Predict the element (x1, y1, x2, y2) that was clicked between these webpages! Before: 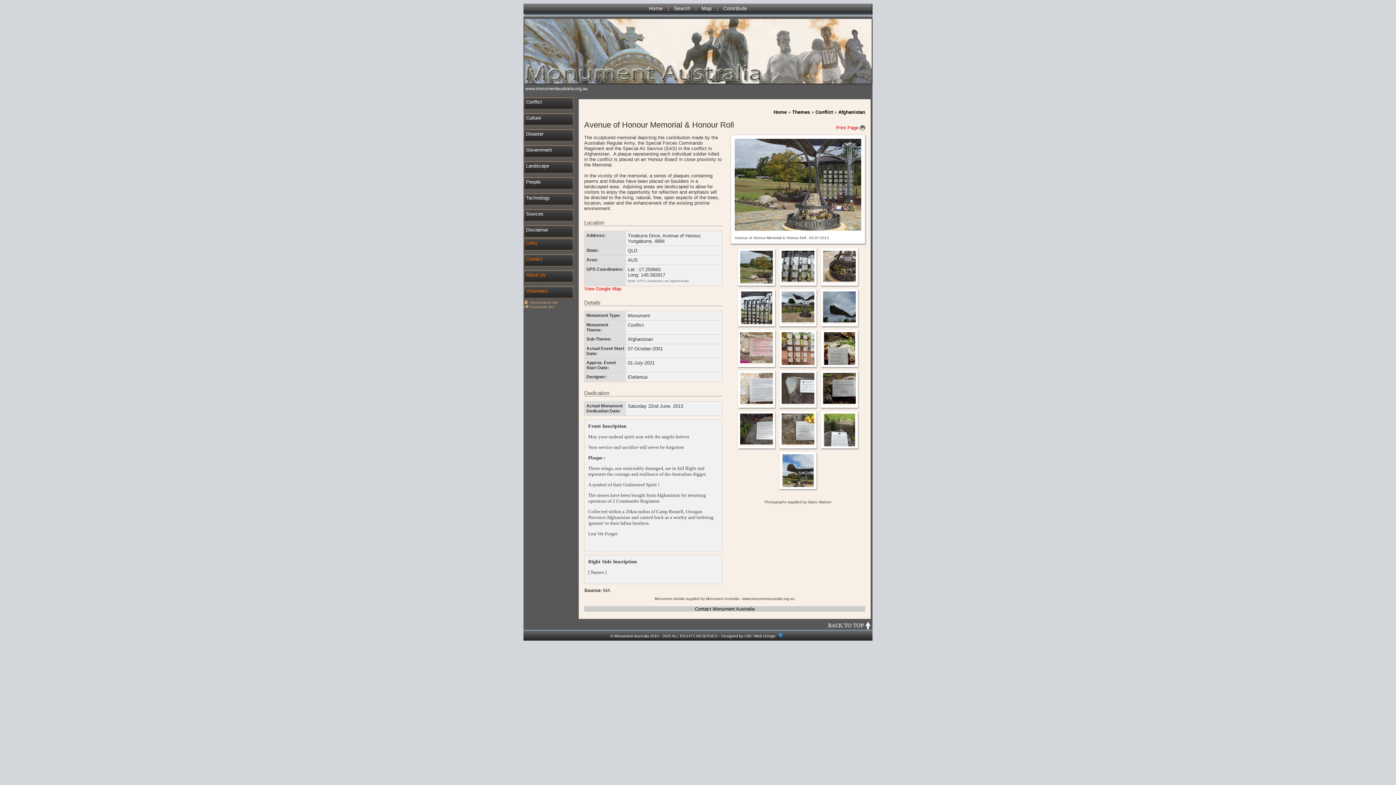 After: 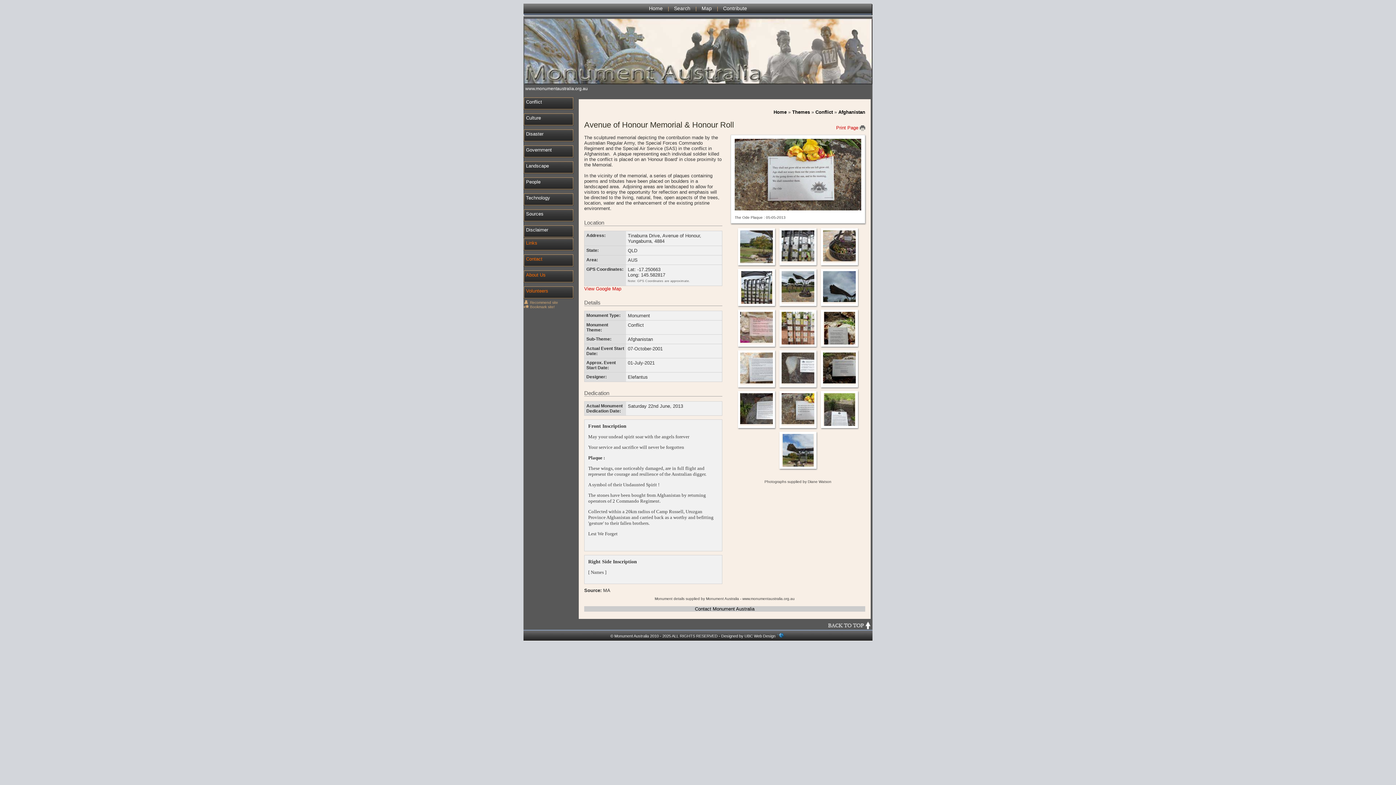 Action: bbox: (781, 413, 836, 445)